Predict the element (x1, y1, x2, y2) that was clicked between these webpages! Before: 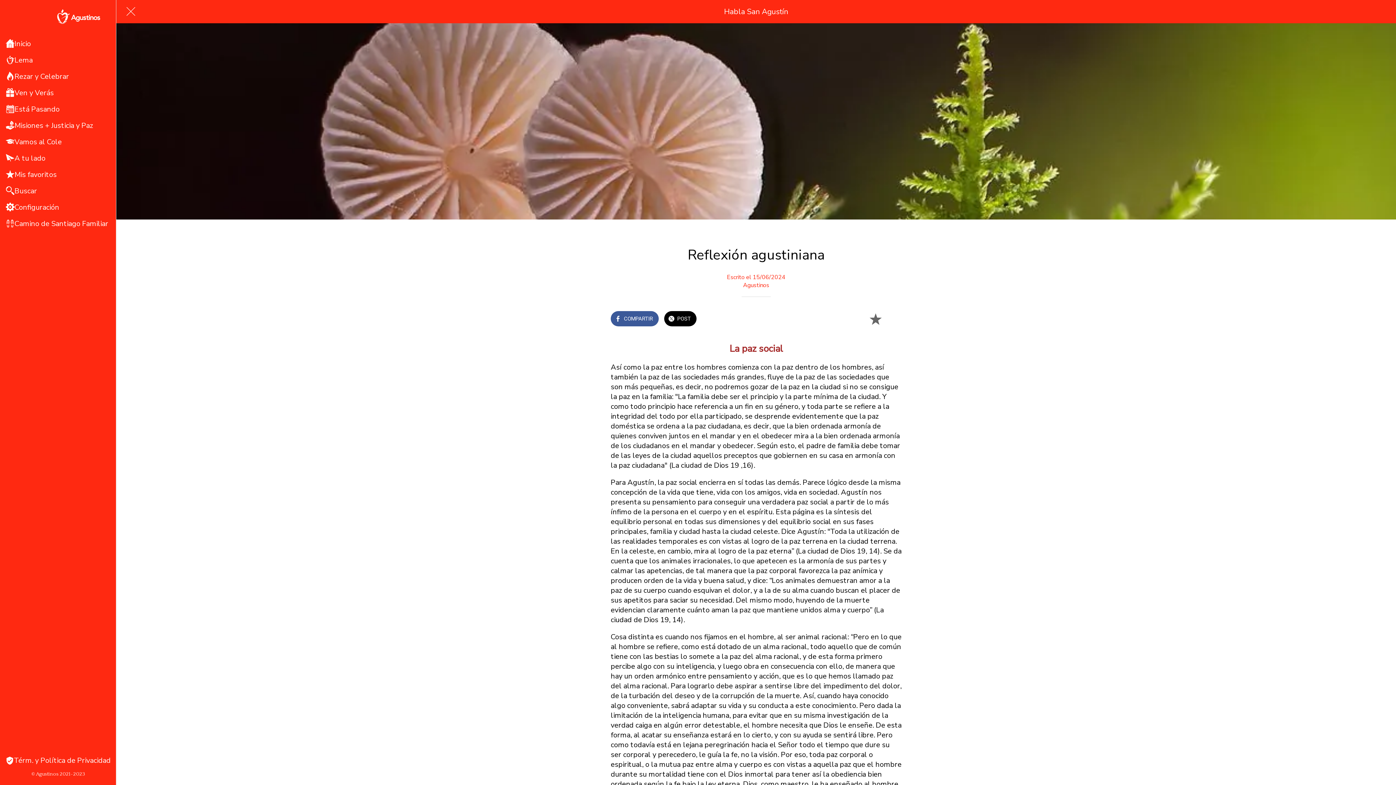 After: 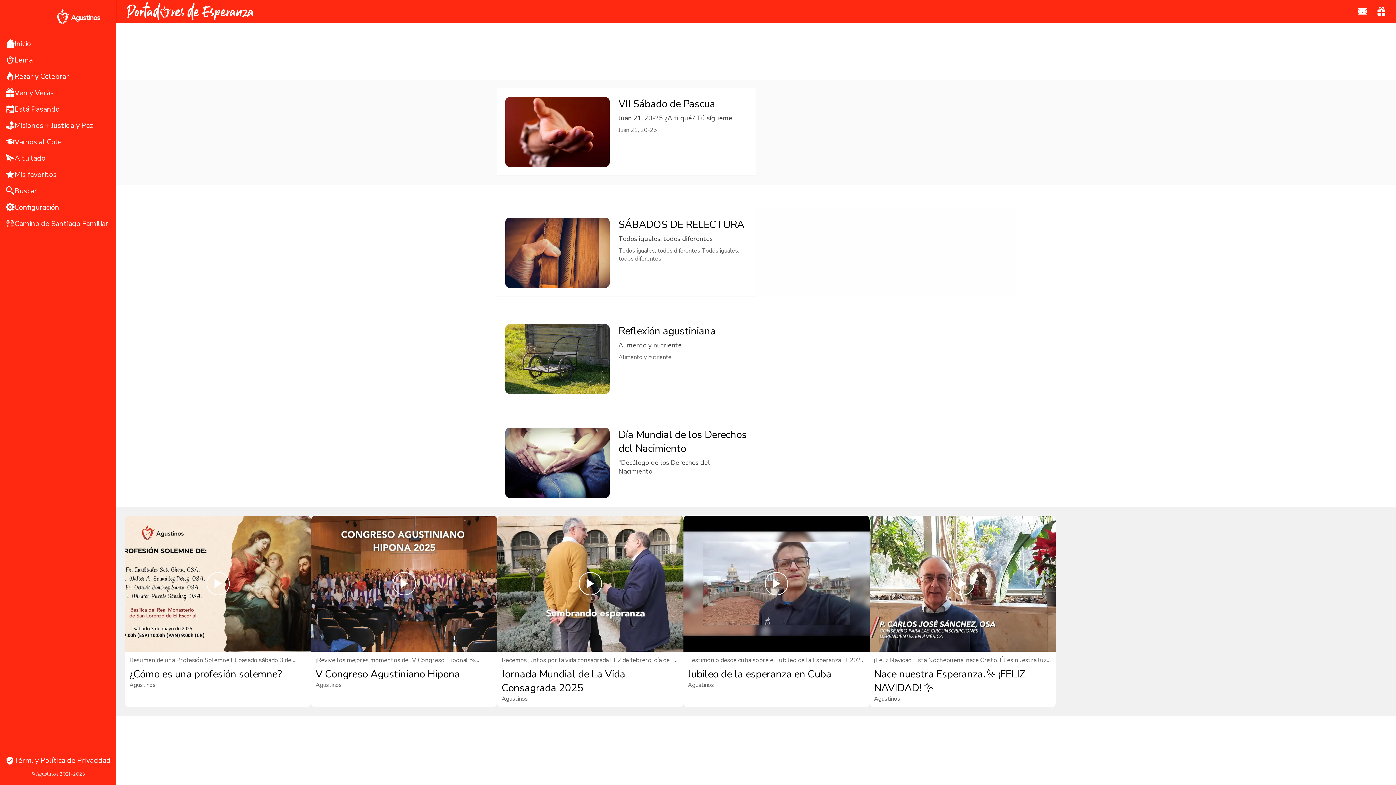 Action: bbox: (523, 1, 989, 21) label: Habla San Agustín